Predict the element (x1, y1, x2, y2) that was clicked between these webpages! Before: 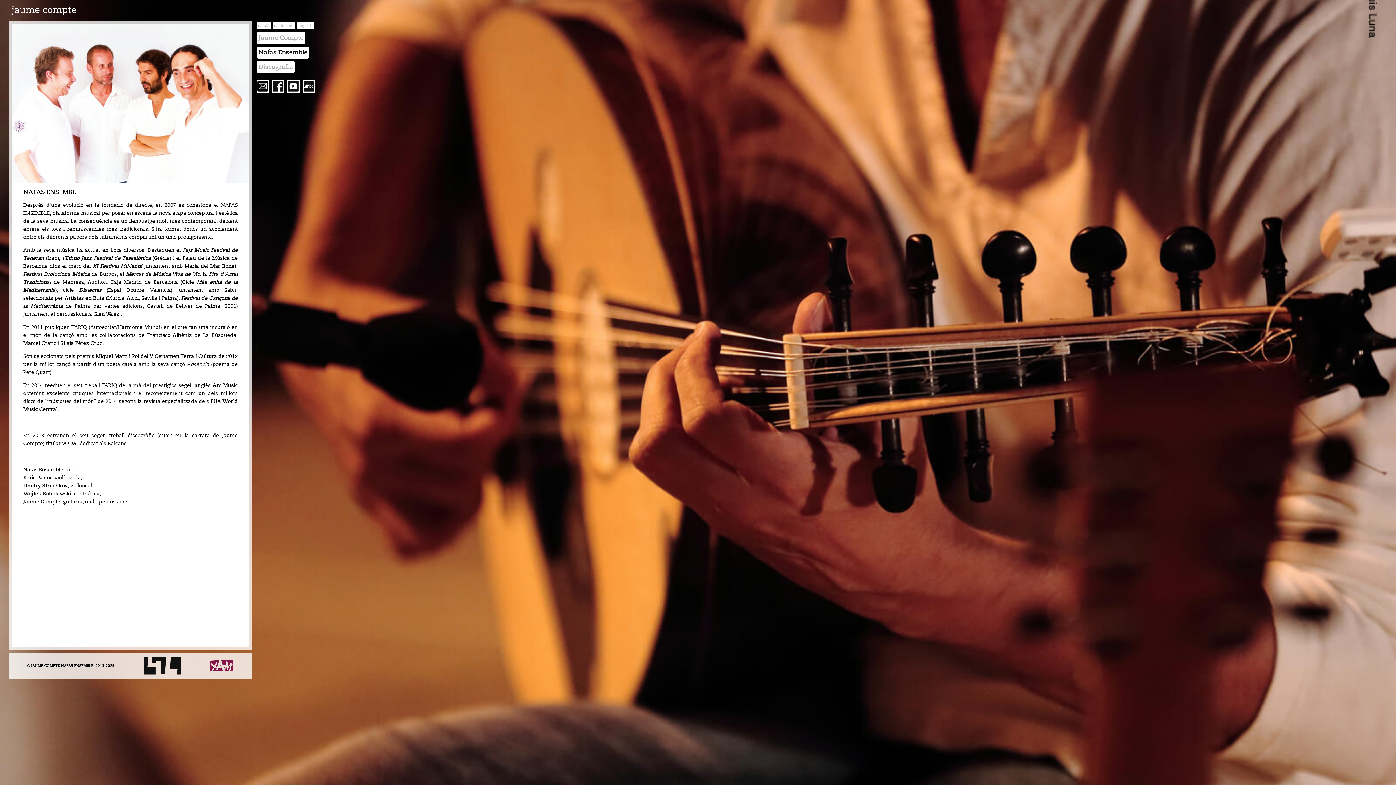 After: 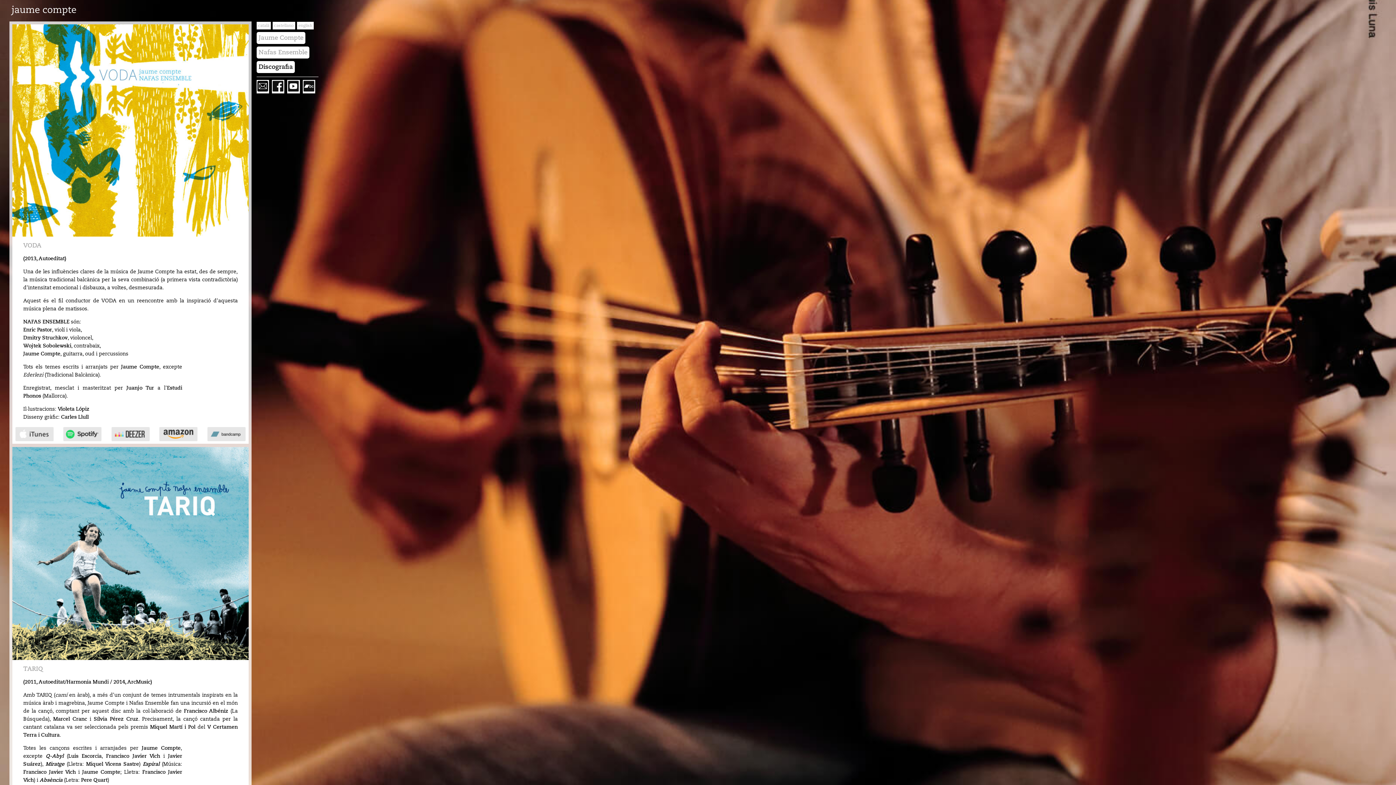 Action: label: Discografia bbox: (256, 61, 294, 72)